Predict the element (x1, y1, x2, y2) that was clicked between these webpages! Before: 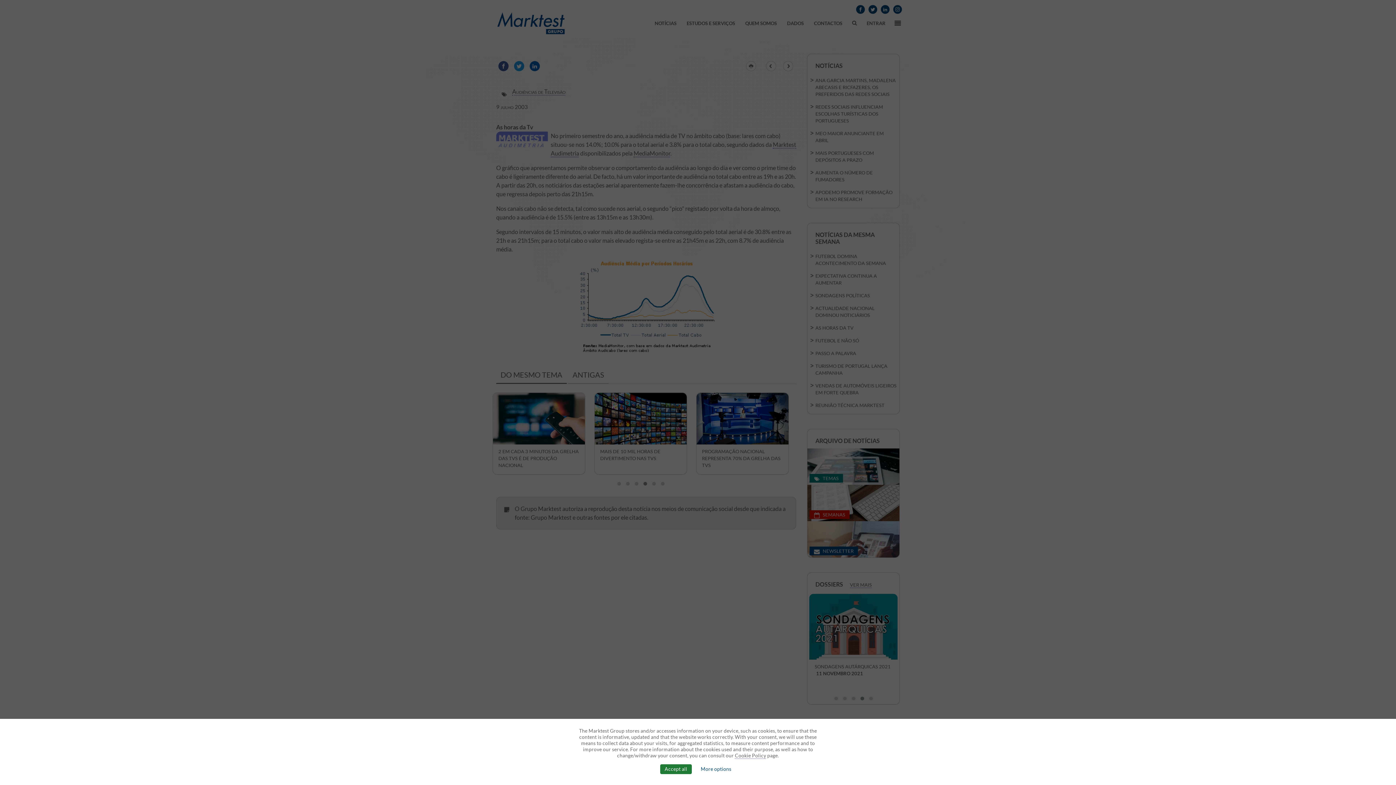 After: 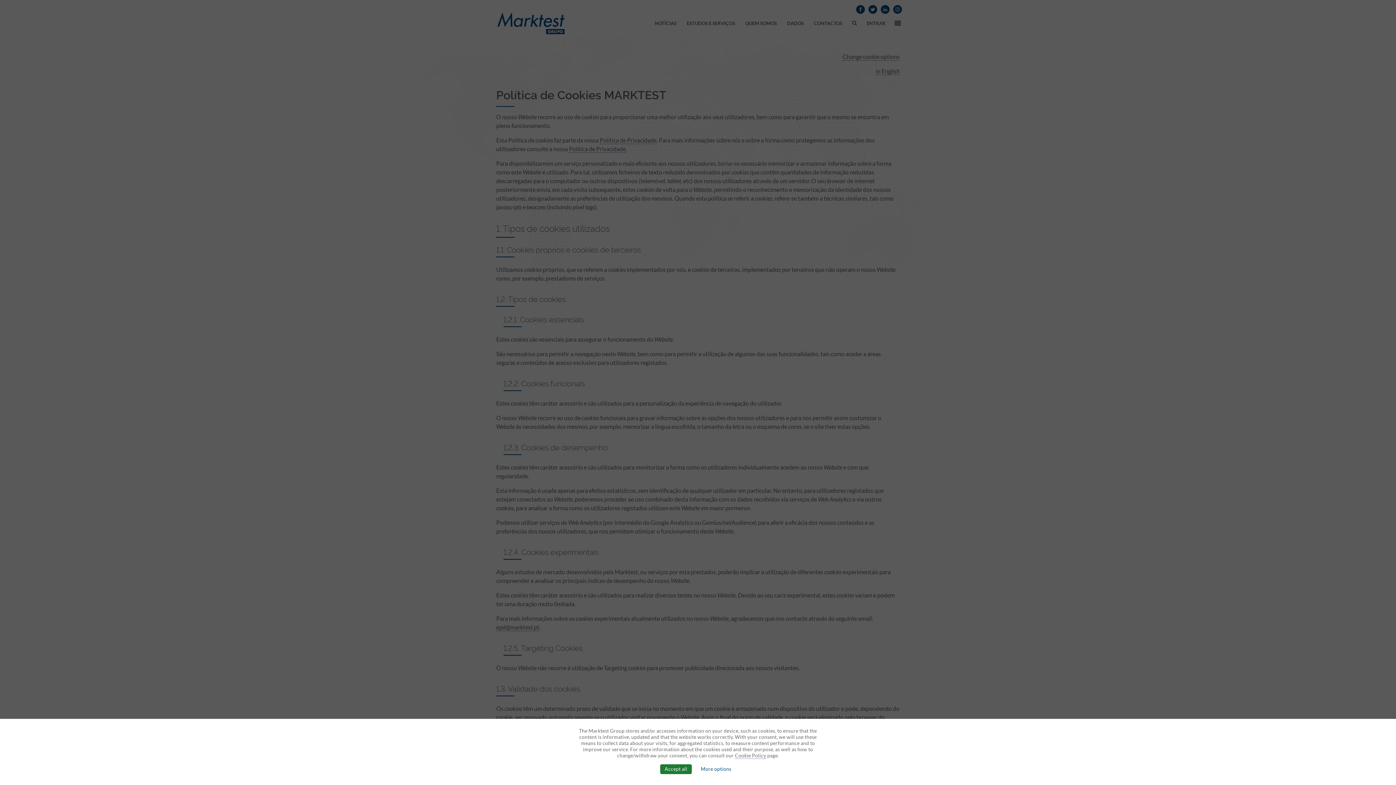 Action: bbox: (735, 753, 766, 759) label: Cookie Policy